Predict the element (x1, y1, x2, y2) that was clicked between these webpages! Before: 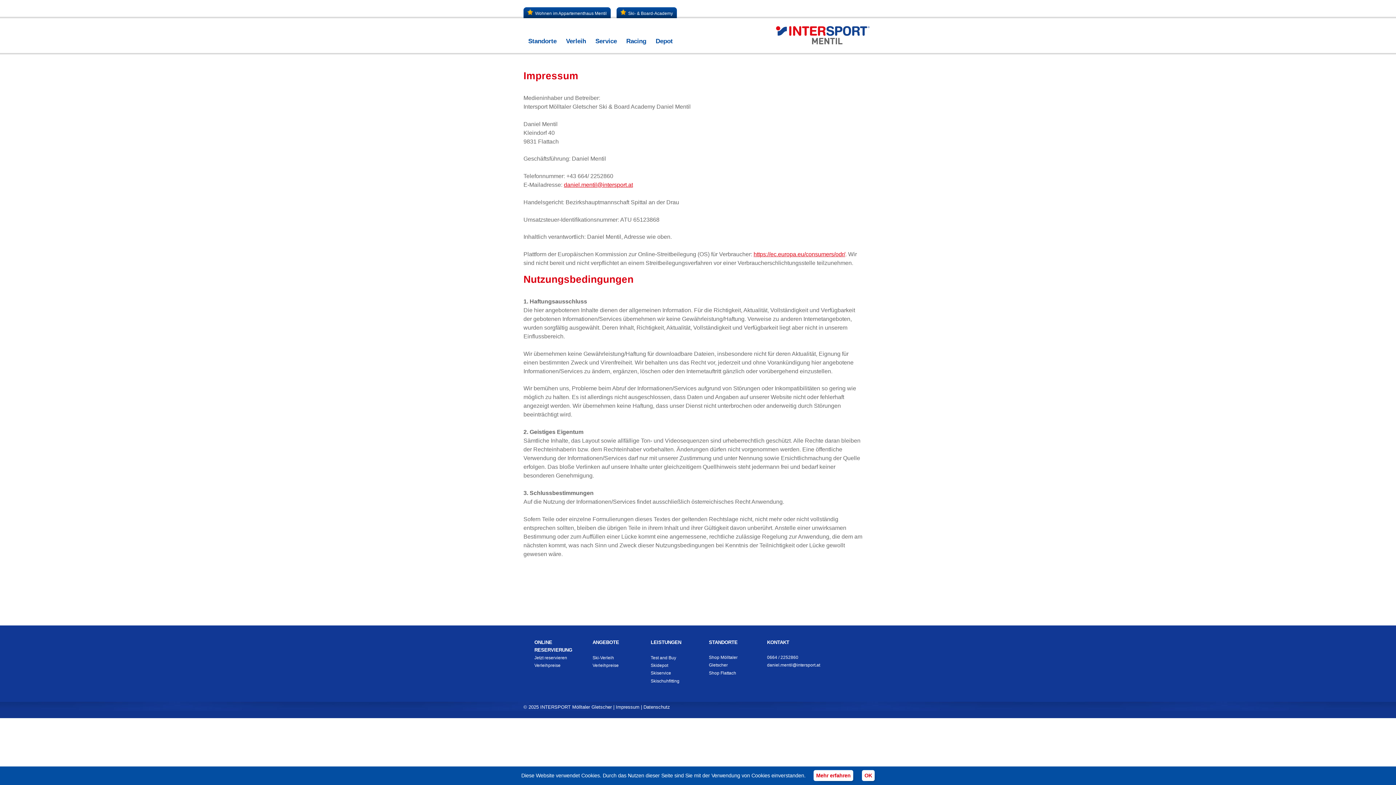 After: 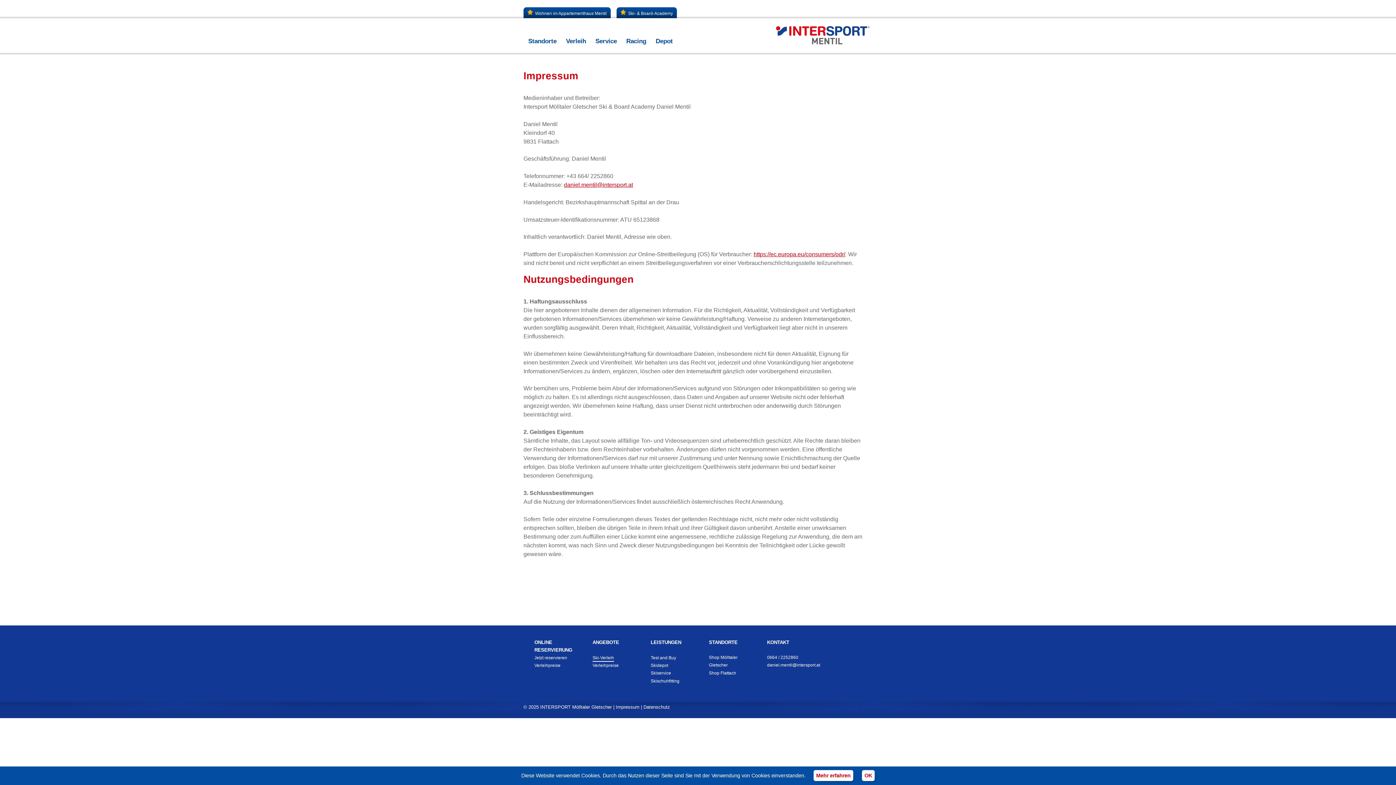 Action: label: Ski-Verleih bbox: (592, 654, 614, 662)